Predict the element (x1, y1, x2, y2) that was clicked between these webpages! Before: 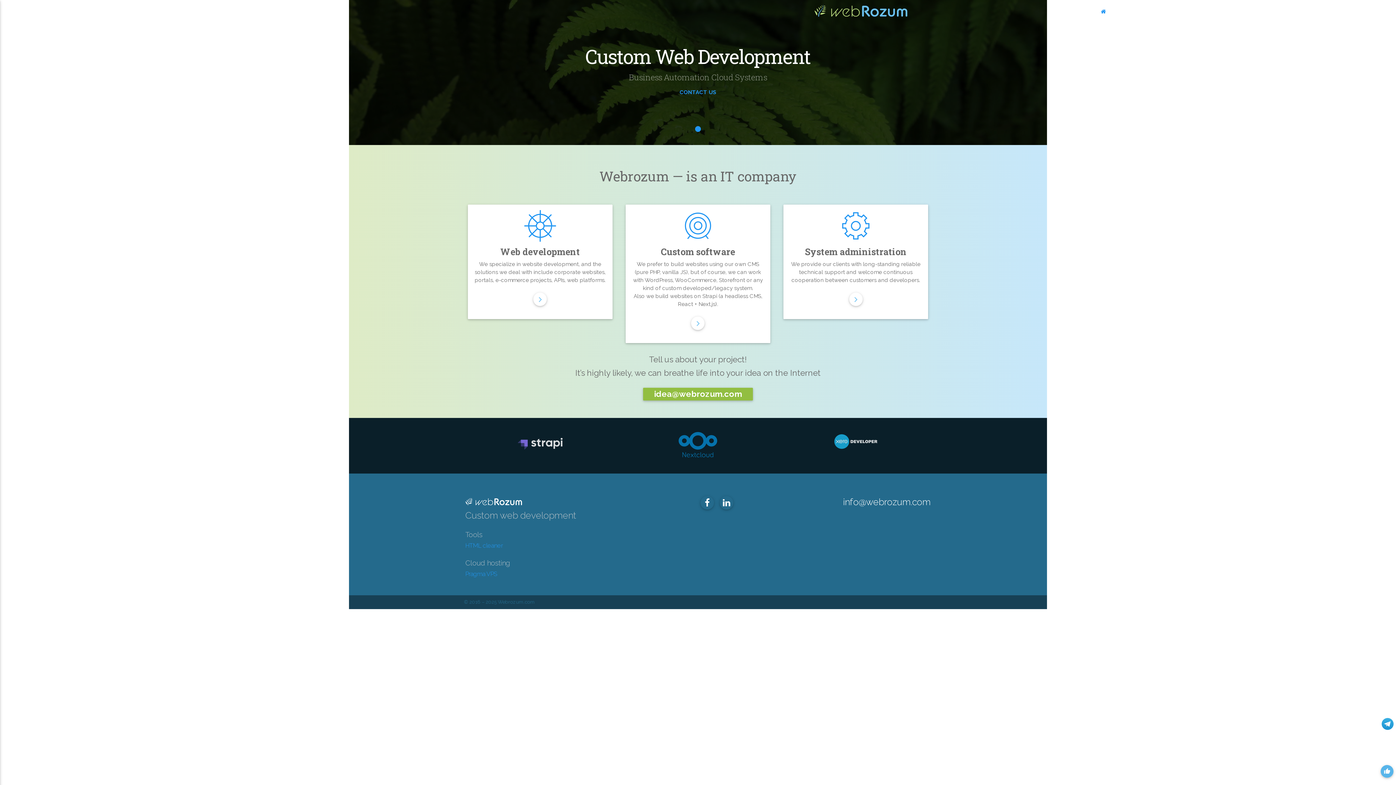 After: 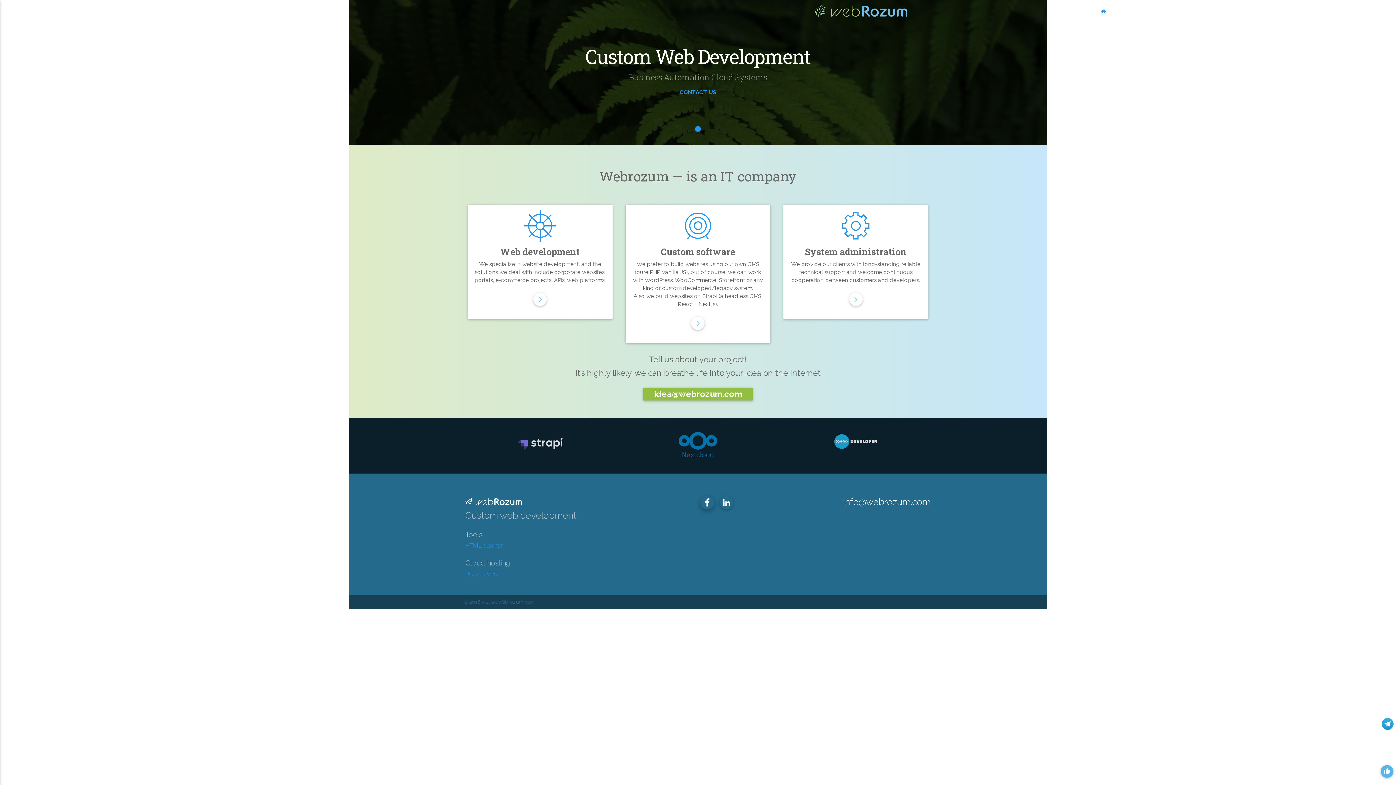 Action: bbox: (700, 496, 714, 509)